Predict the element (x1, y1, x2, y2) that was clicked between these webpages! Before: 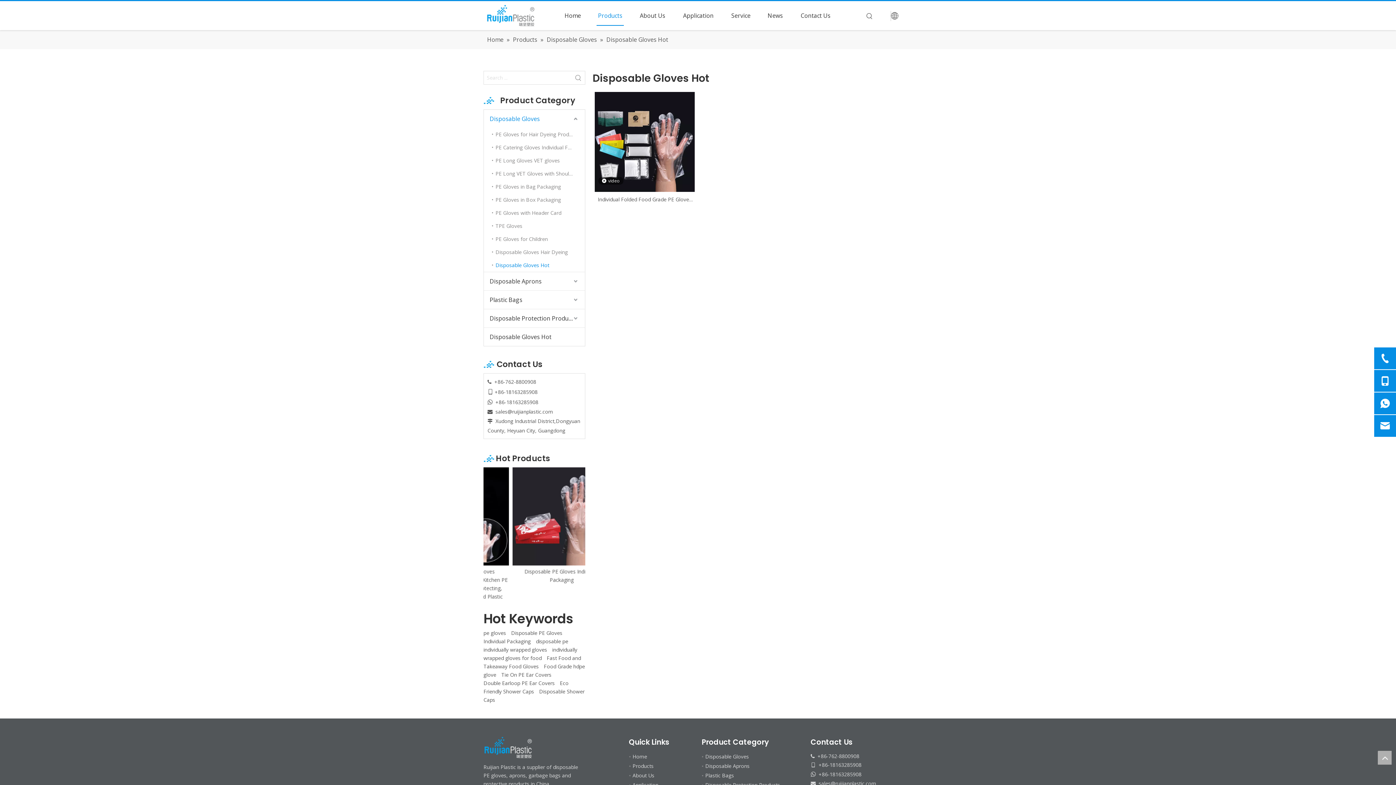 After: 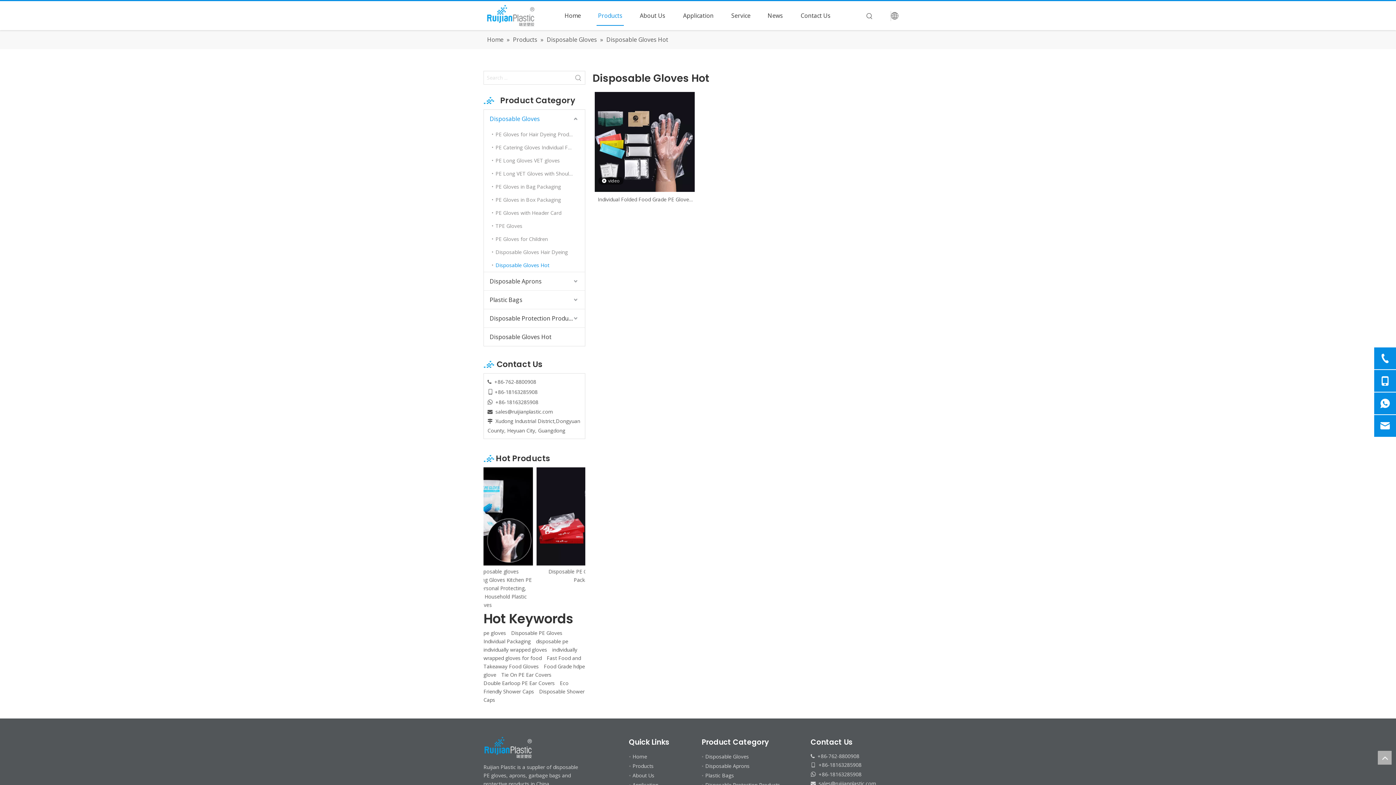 Action: label: Hot Keywords: bbox: (572, 71, 585, 84)